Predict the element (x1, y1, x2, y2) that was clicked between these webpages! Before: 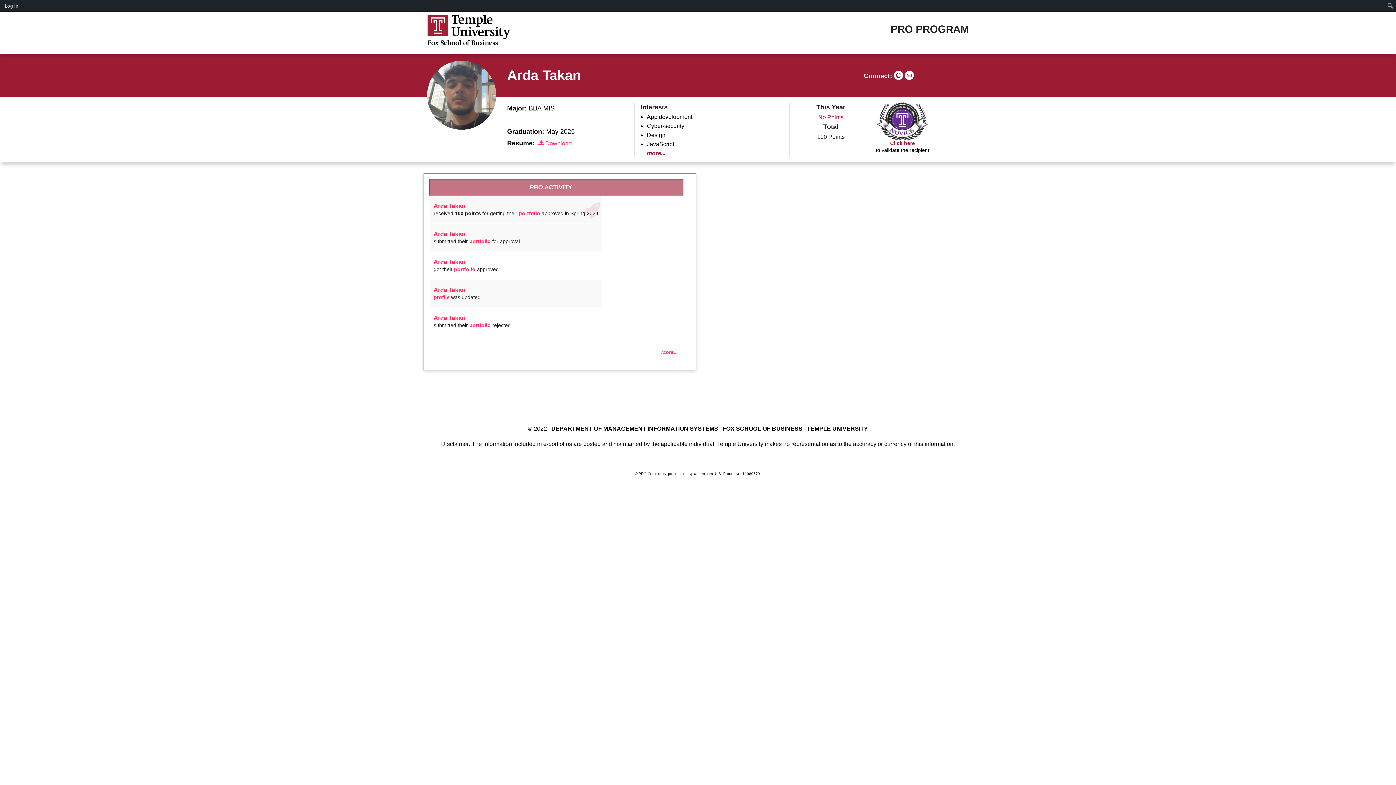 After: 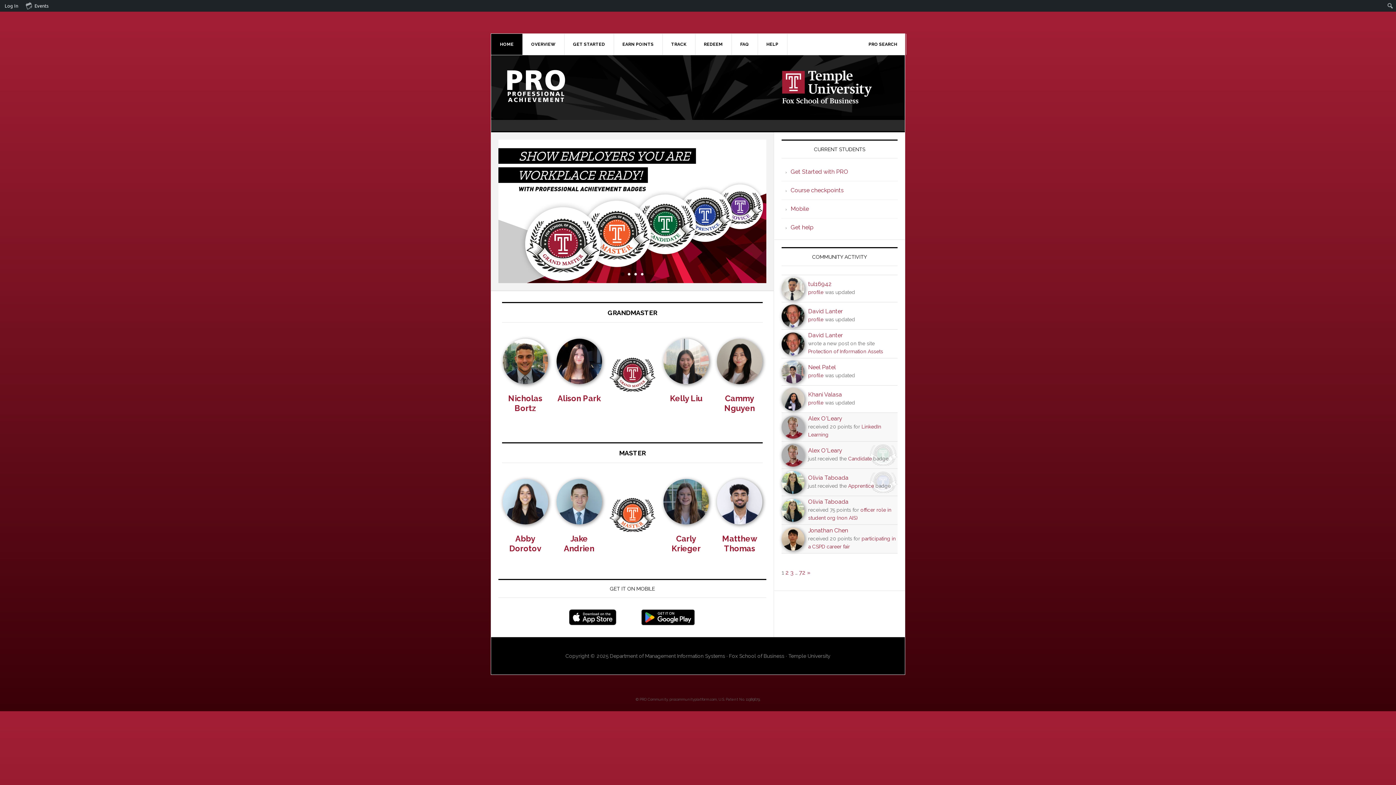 Action: bbox: (877, 117, 928, 123)